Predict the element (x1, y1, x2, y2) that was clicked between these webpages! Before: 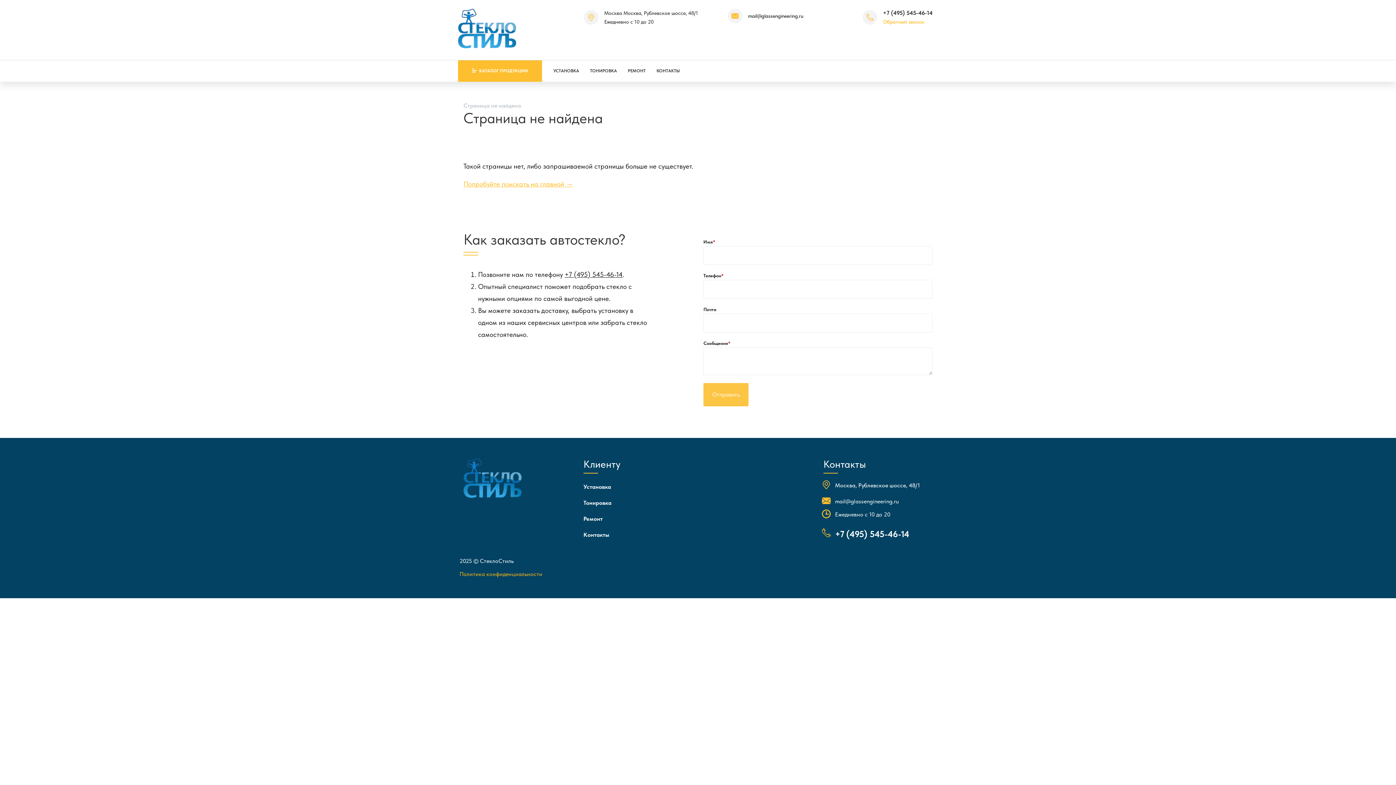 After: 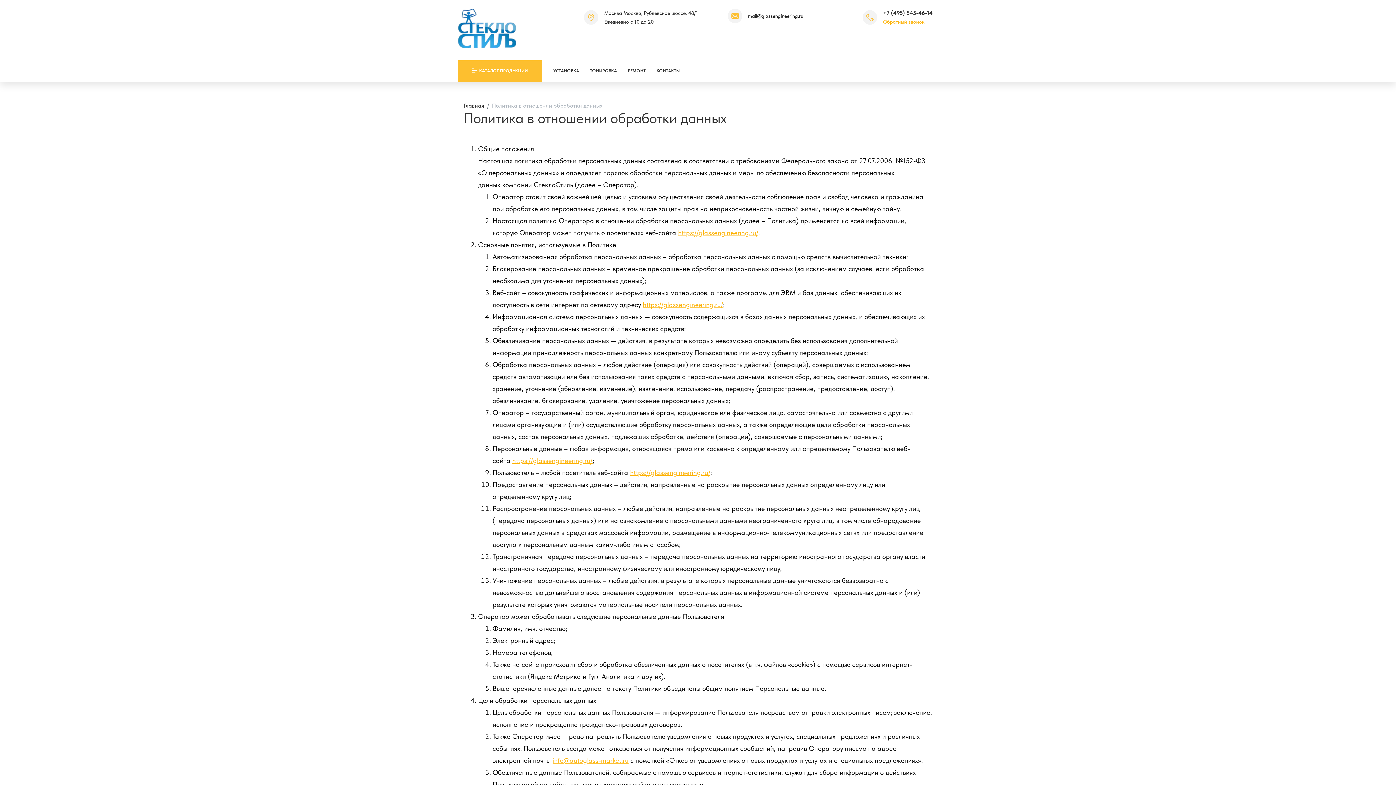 Action: label: Политика конфиденциальности bbox: (459, 570, 542, 577)